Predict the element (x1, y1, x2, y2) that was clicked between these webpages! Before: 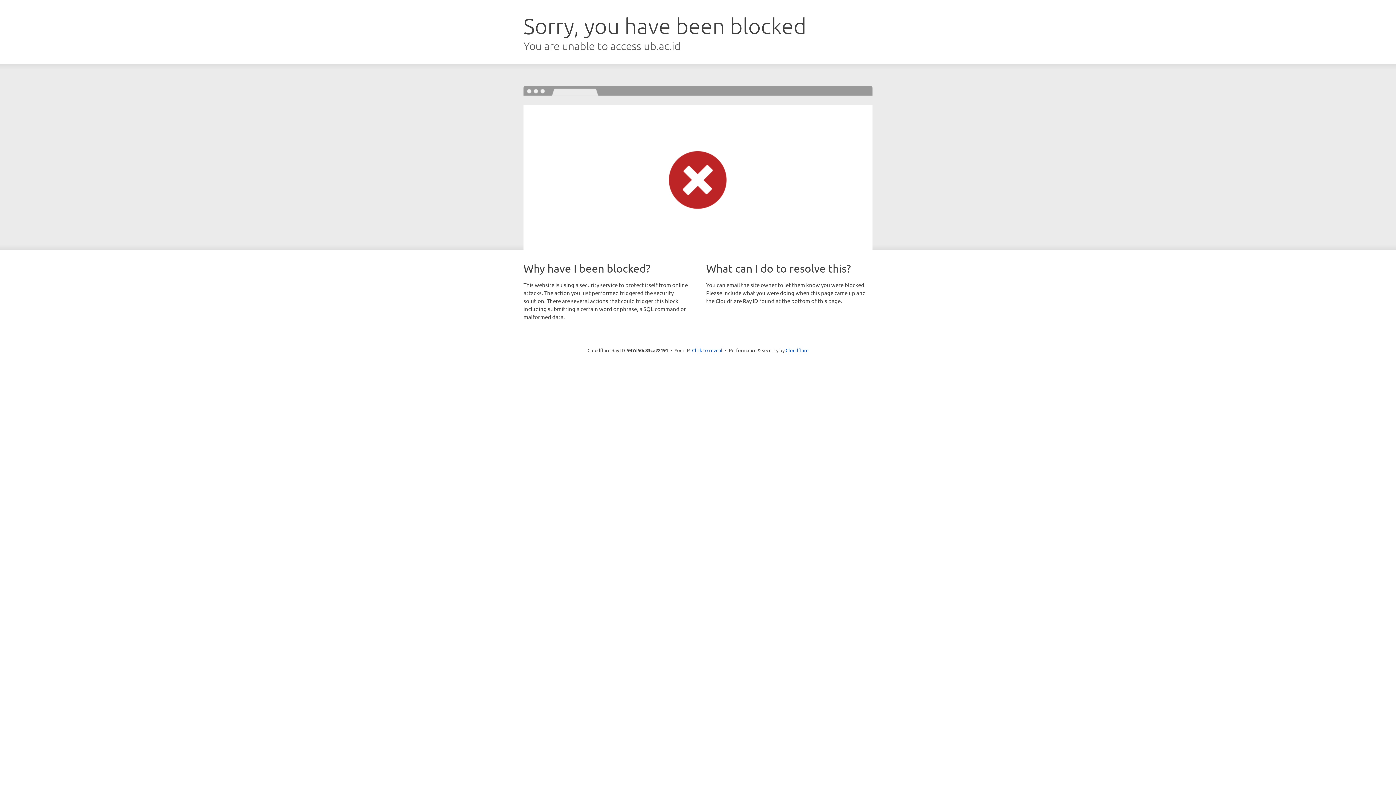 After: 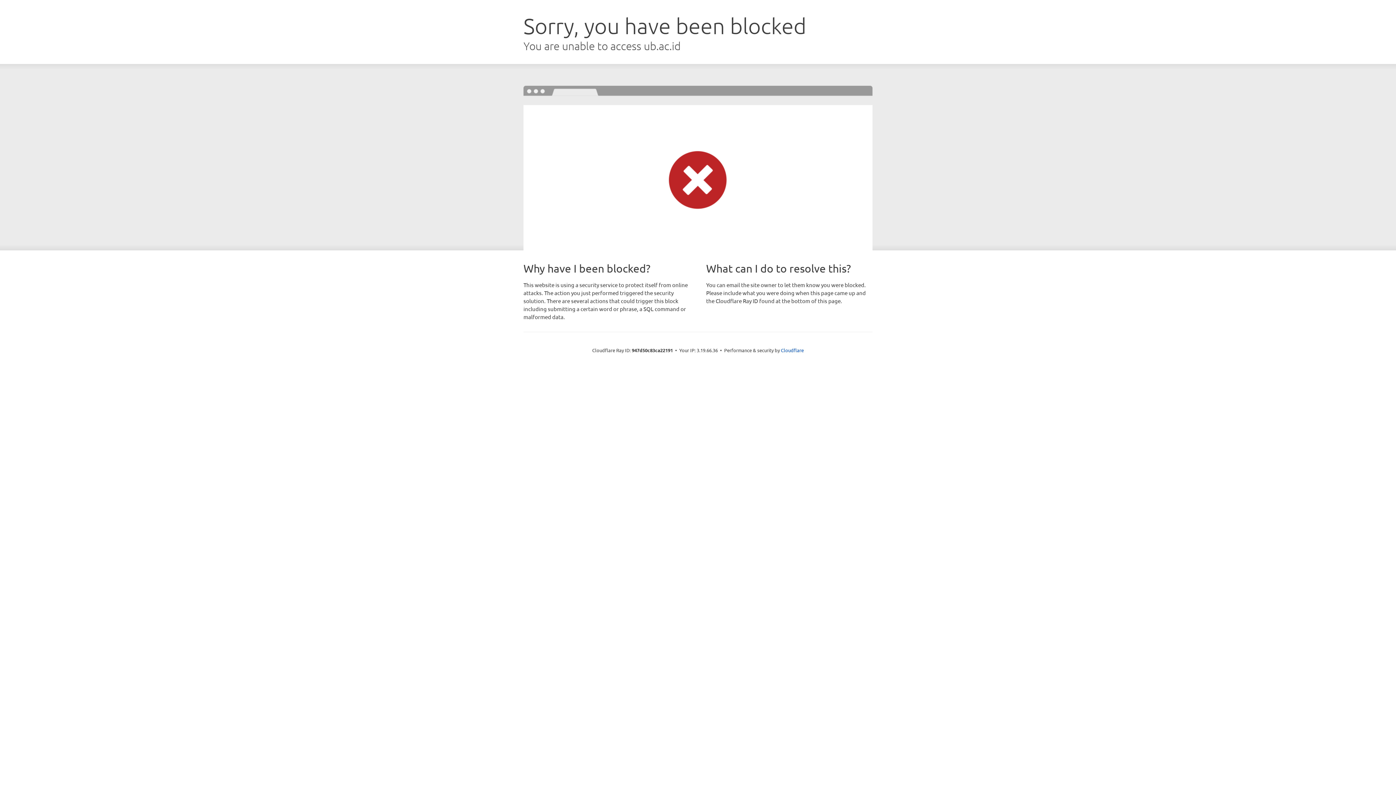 Action: label: Click to reveal bbox: (692, 346, 722, 353)